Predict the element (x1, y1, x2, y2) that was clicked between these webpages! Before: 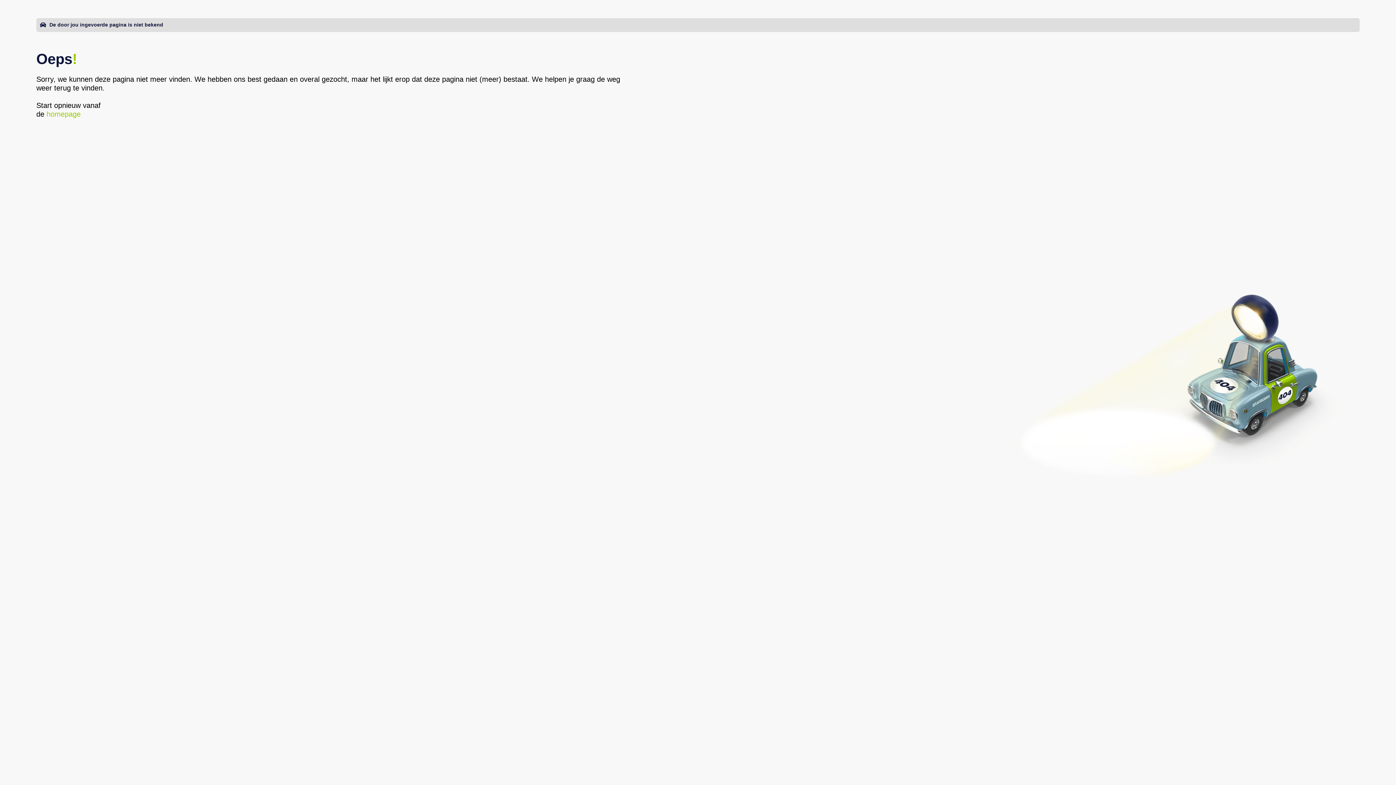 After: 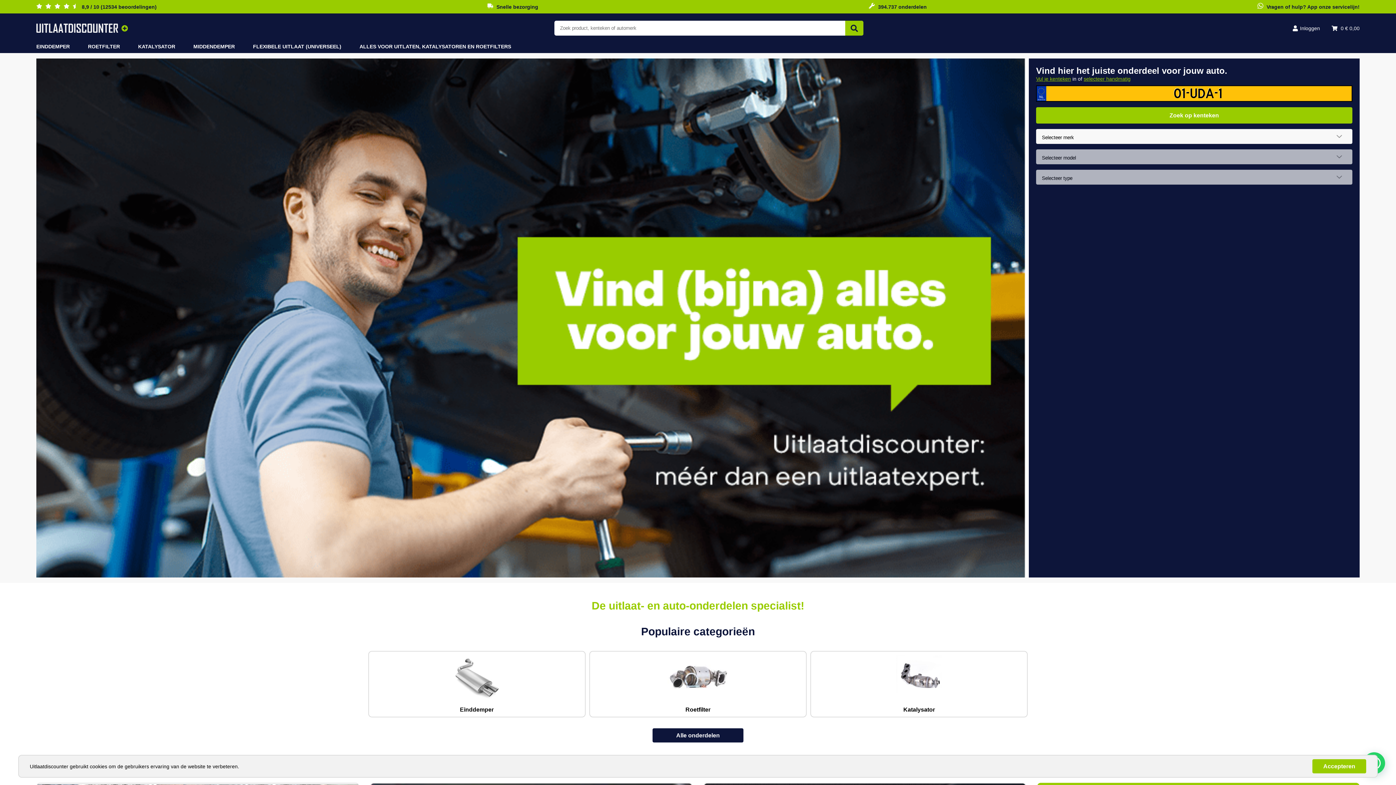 Action: bbox: (46, 110, 80, 118) label: homepage